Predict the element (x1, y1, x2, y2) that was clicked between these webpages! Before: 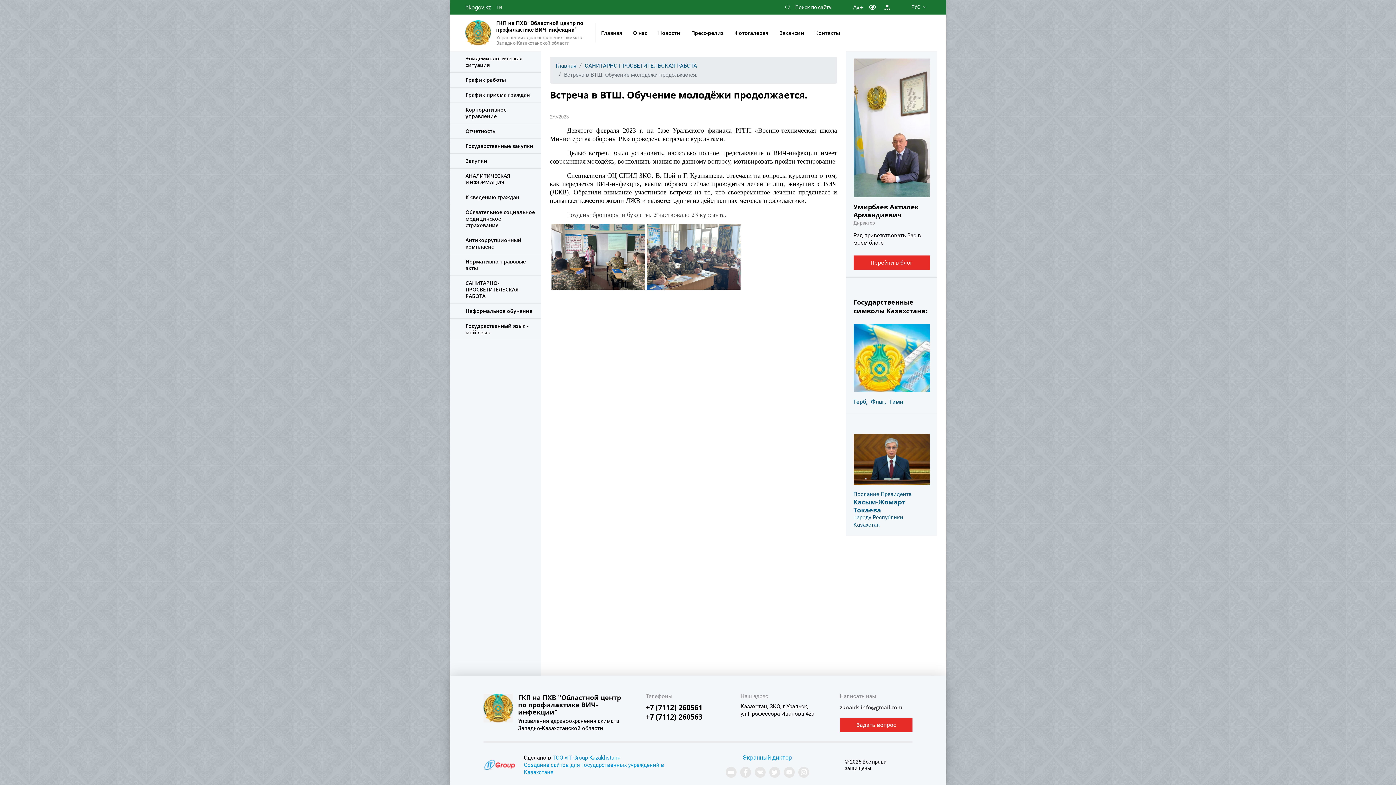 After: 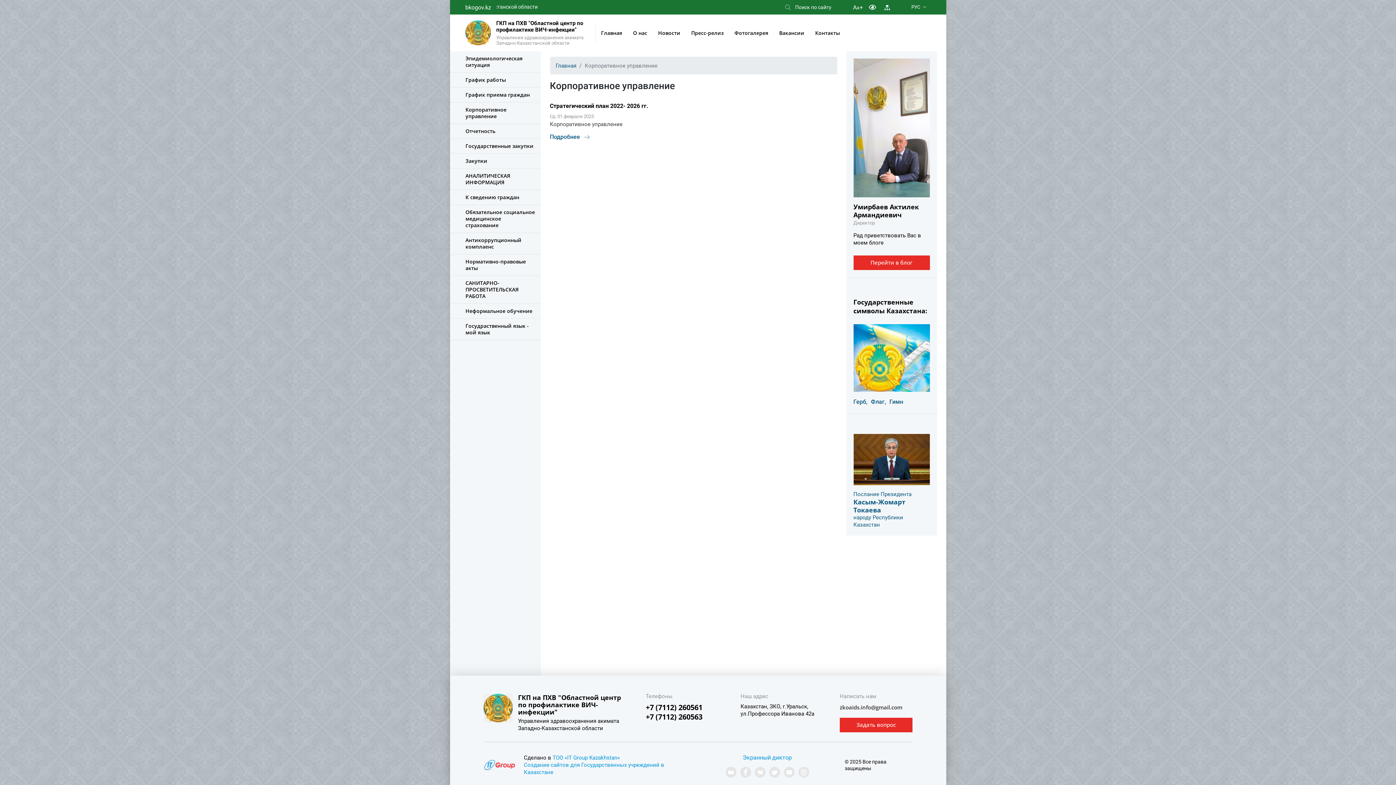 Action: bbox: (450, 102, 540, 123) label: Корпоративное управление